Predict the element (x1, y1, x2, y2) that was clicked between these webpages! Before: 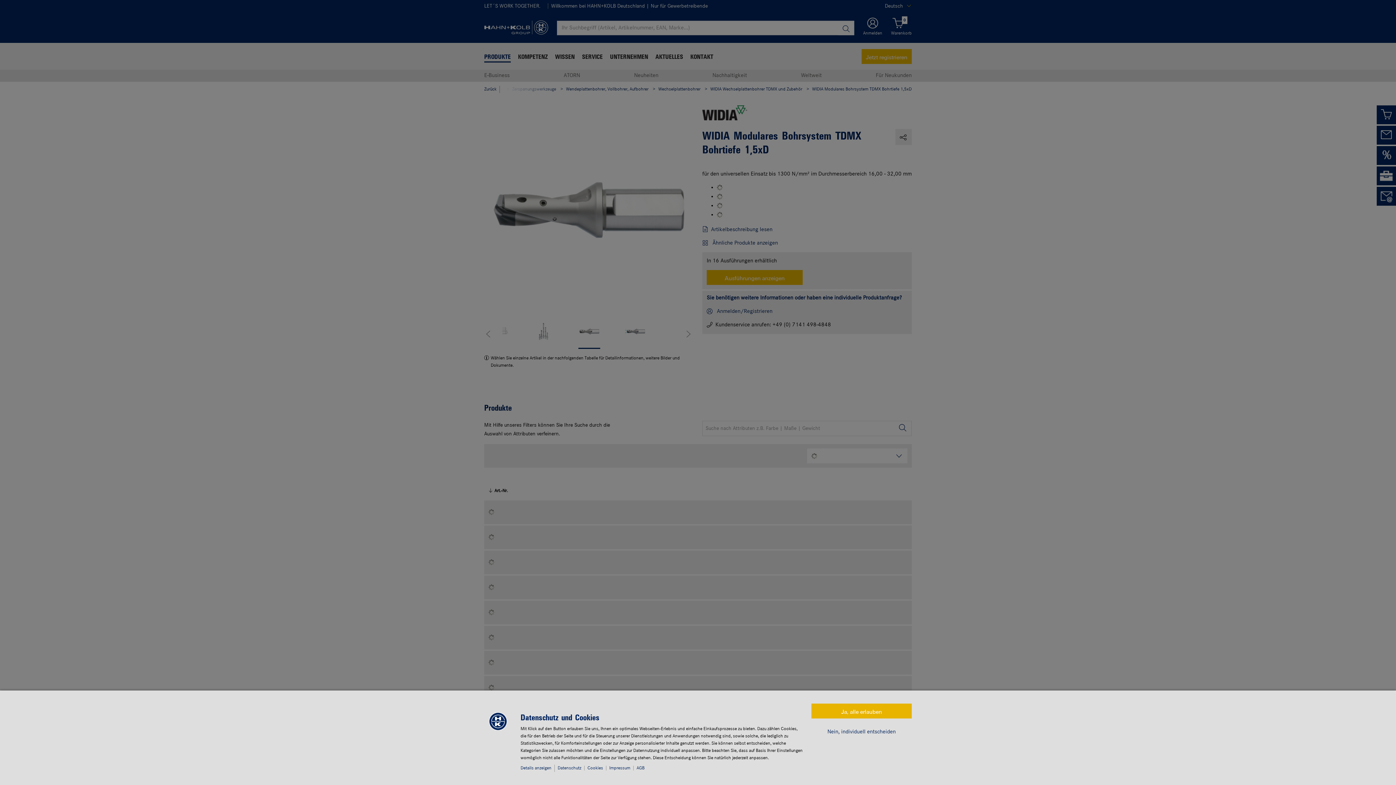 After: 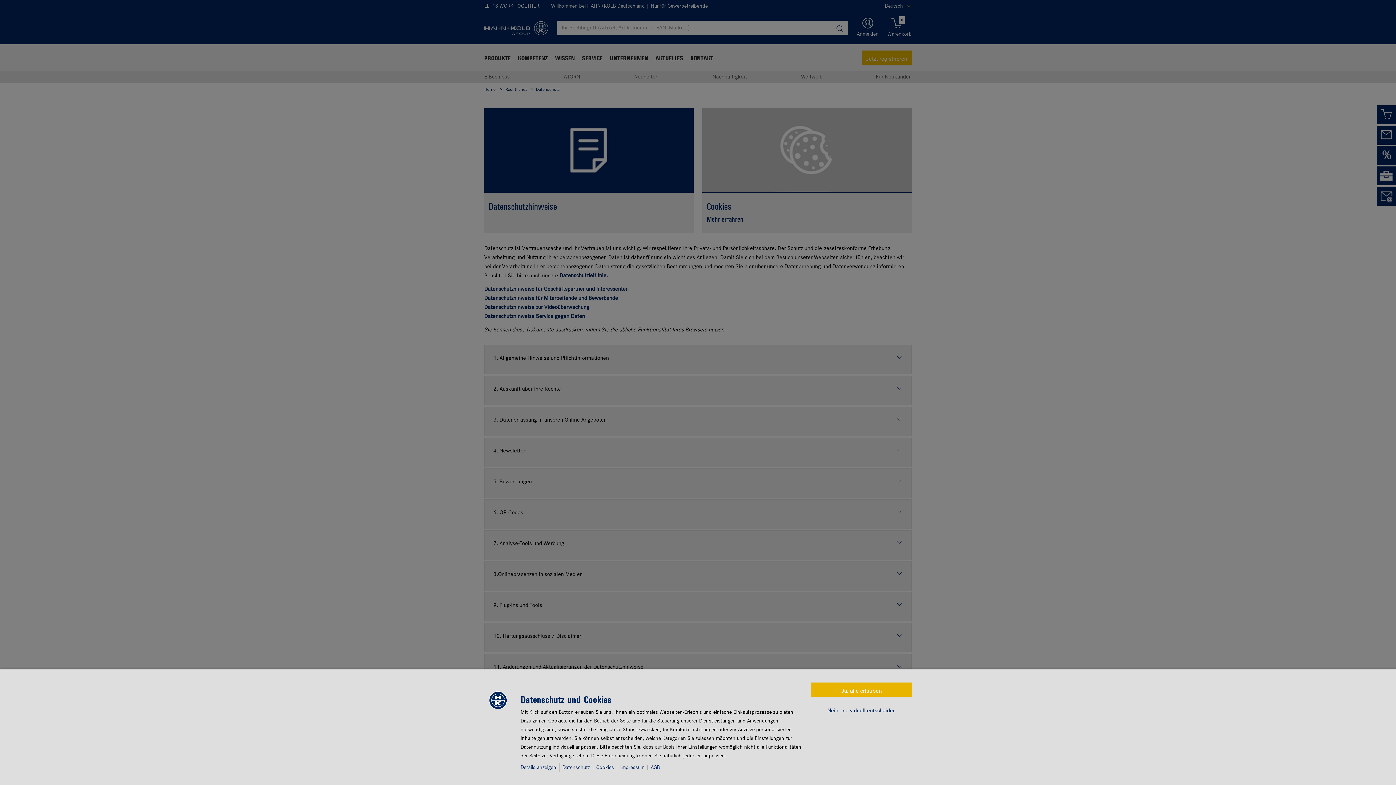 Action: bbox: (557, 766, 584, 770) label: Datenschutz